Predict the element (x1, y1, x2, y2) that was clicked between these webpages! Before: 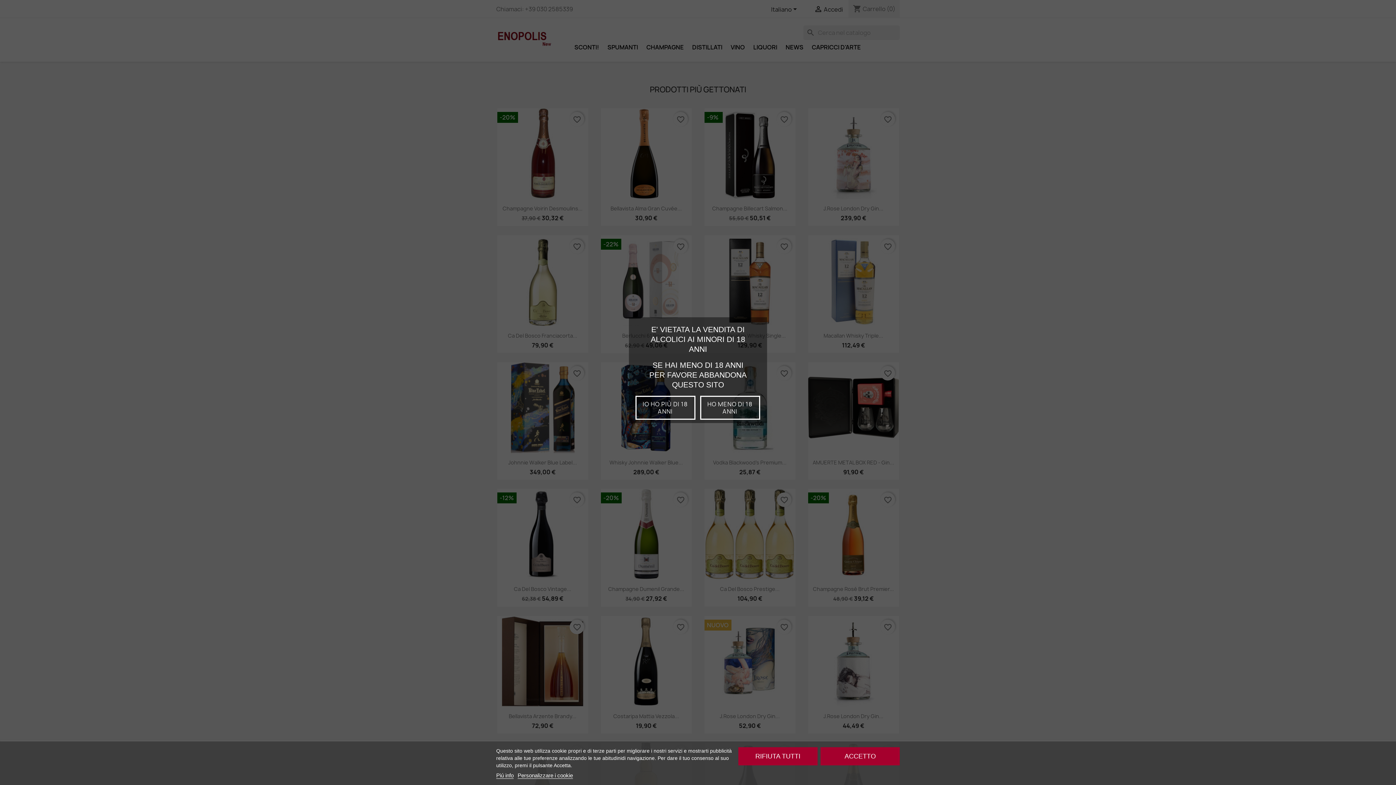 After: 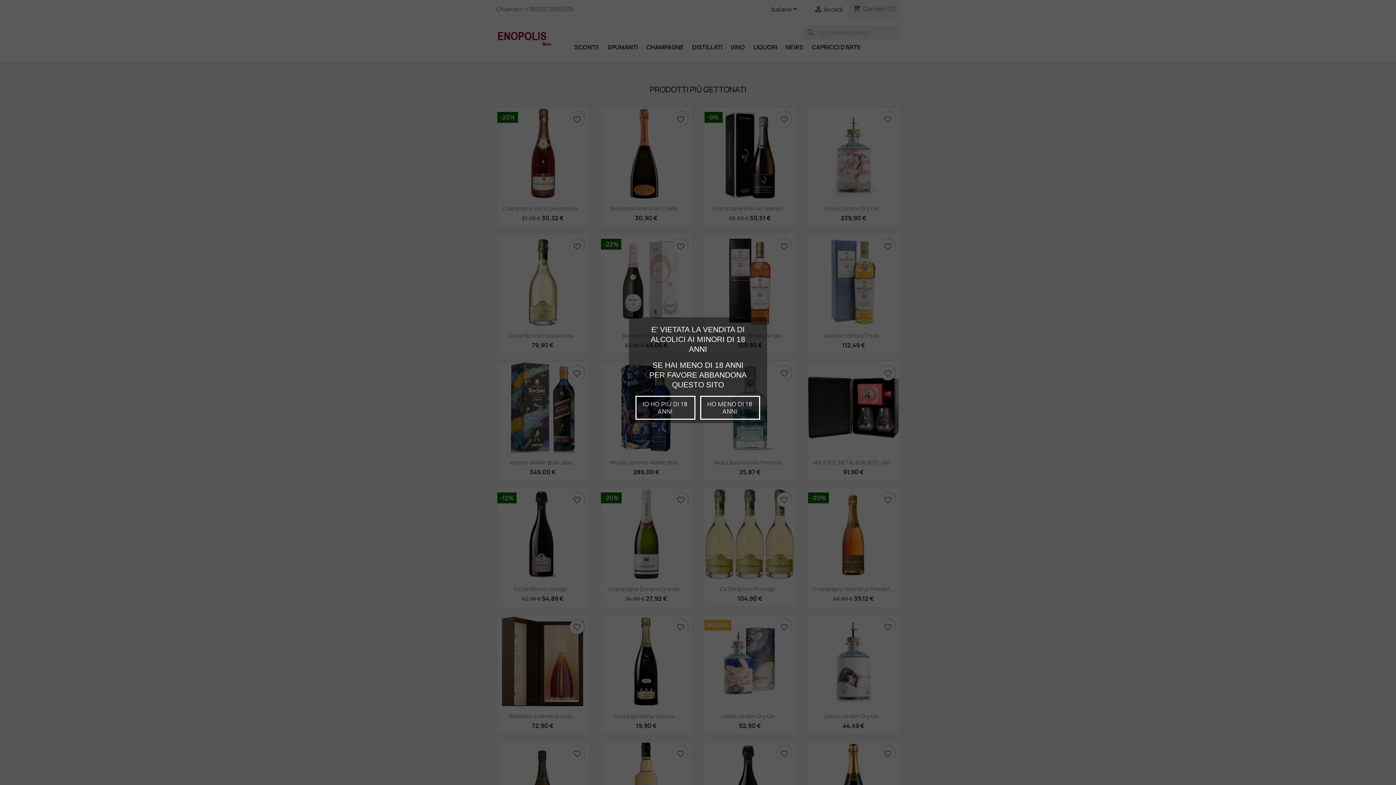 Action: bbox: (820, 747, 900, 765) label: ACCETTO